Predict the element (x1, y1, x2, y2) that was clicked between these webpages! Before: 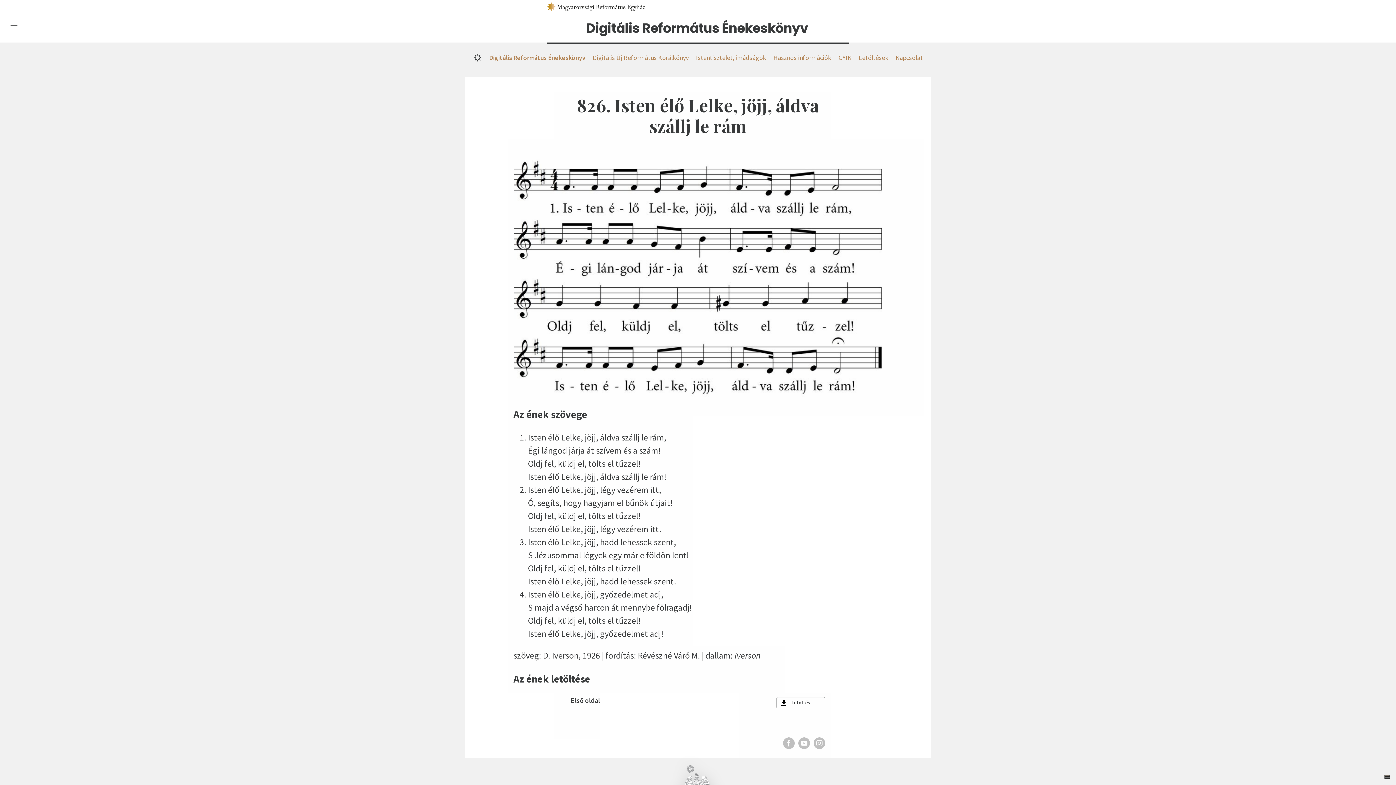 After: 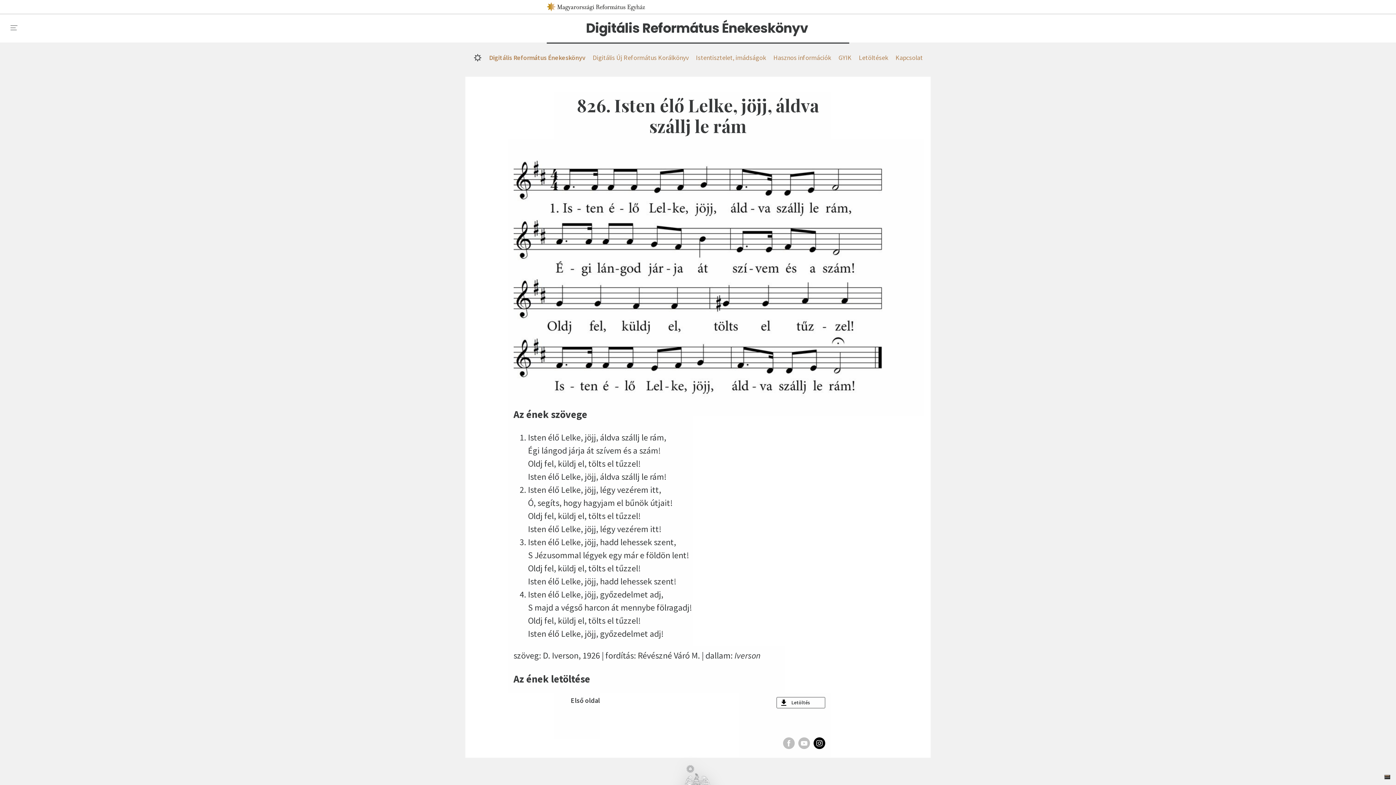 Action: bbox: (813, 737, 825, 749)